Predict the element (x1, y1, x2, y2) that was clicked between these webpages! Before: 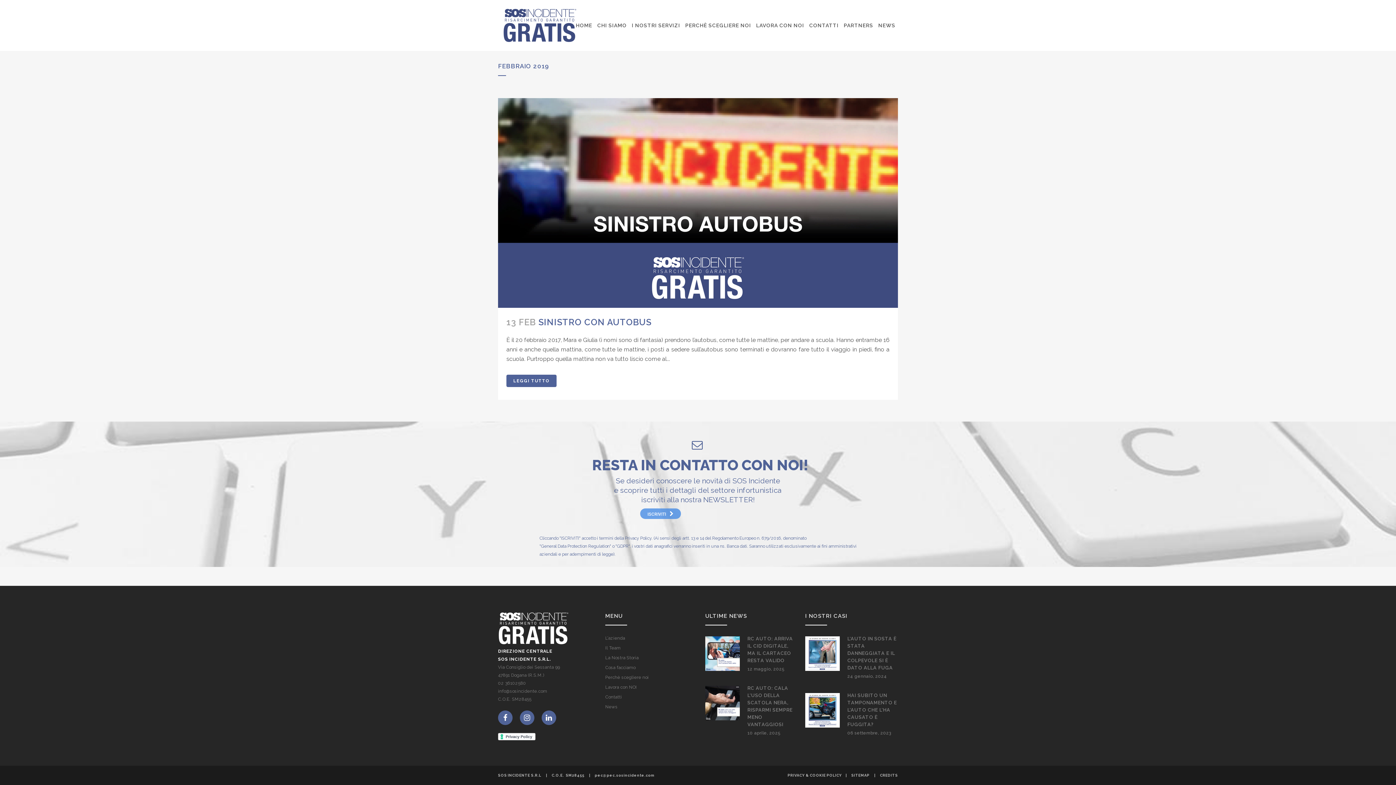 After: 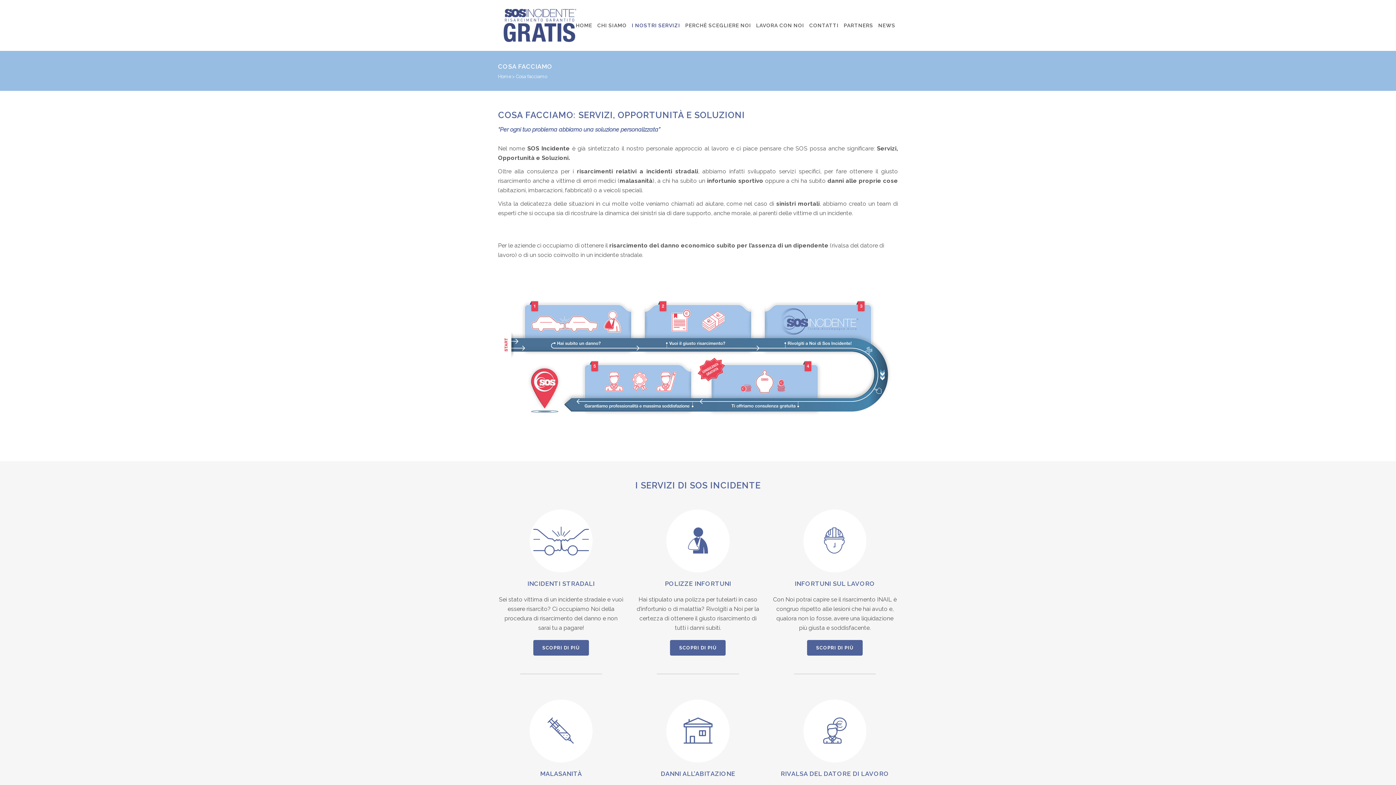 Action: label: I NOSTRI SERVIZI bbox: (629, 0, 682, 50)